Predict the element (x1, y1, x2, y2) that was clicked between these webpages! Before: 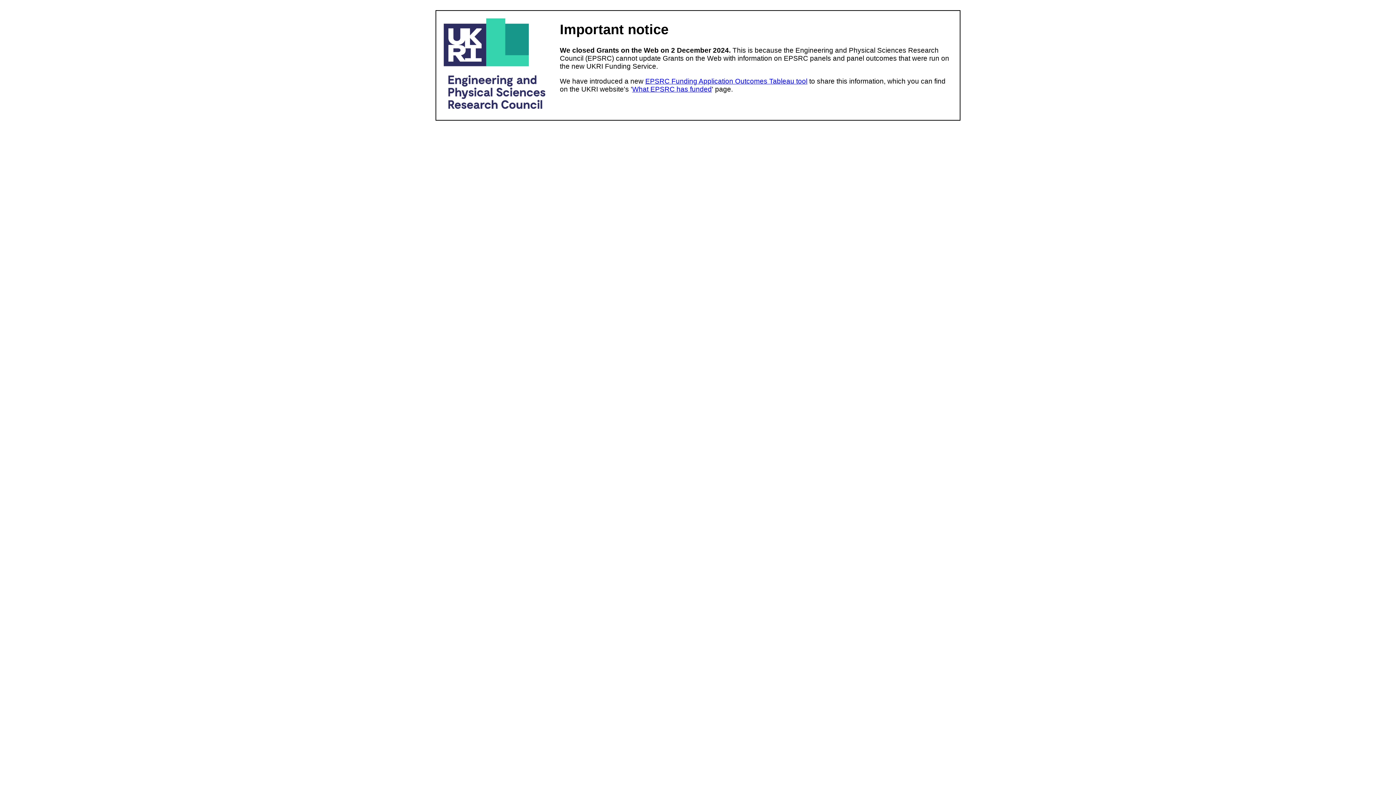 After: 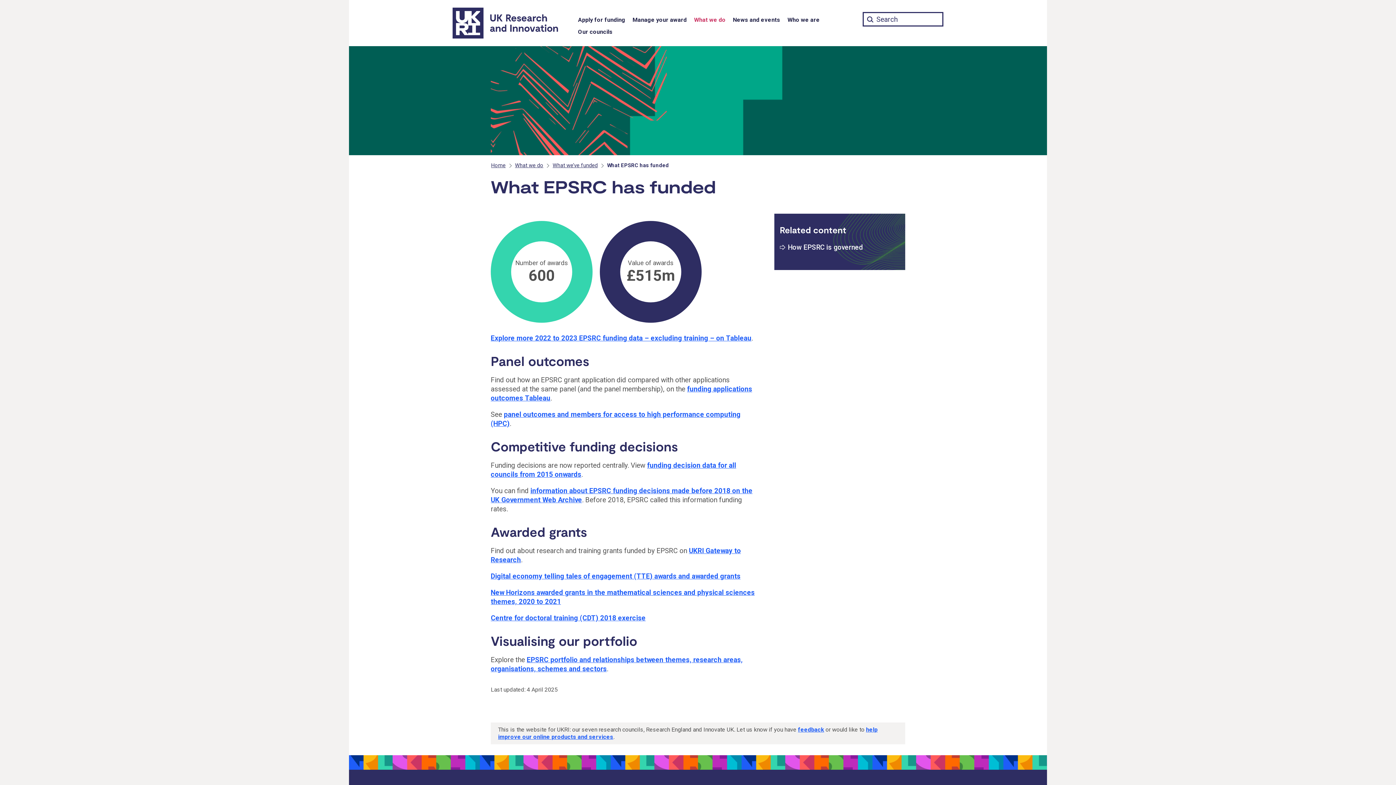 Action: bbox: (632, 85, 712, 93) label: What EPSRC has funded